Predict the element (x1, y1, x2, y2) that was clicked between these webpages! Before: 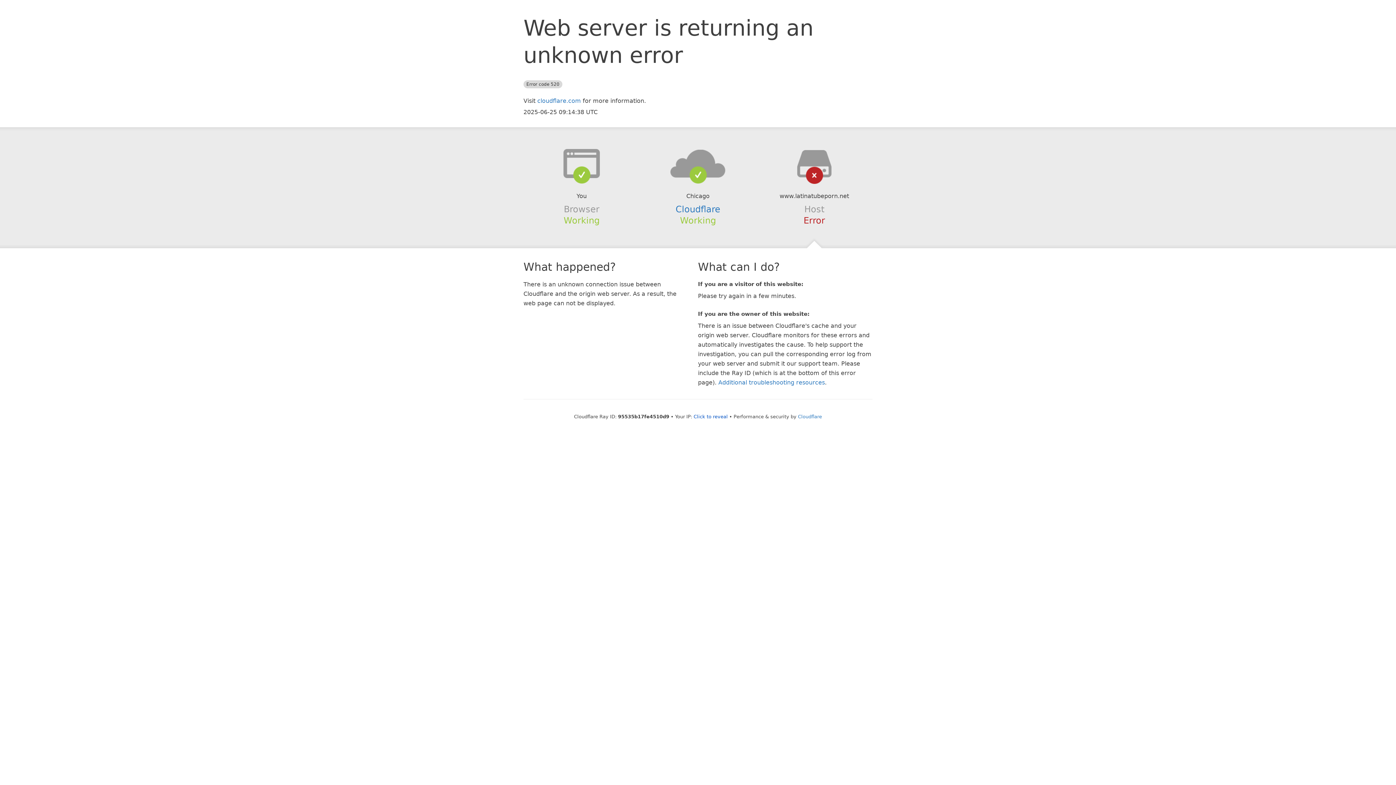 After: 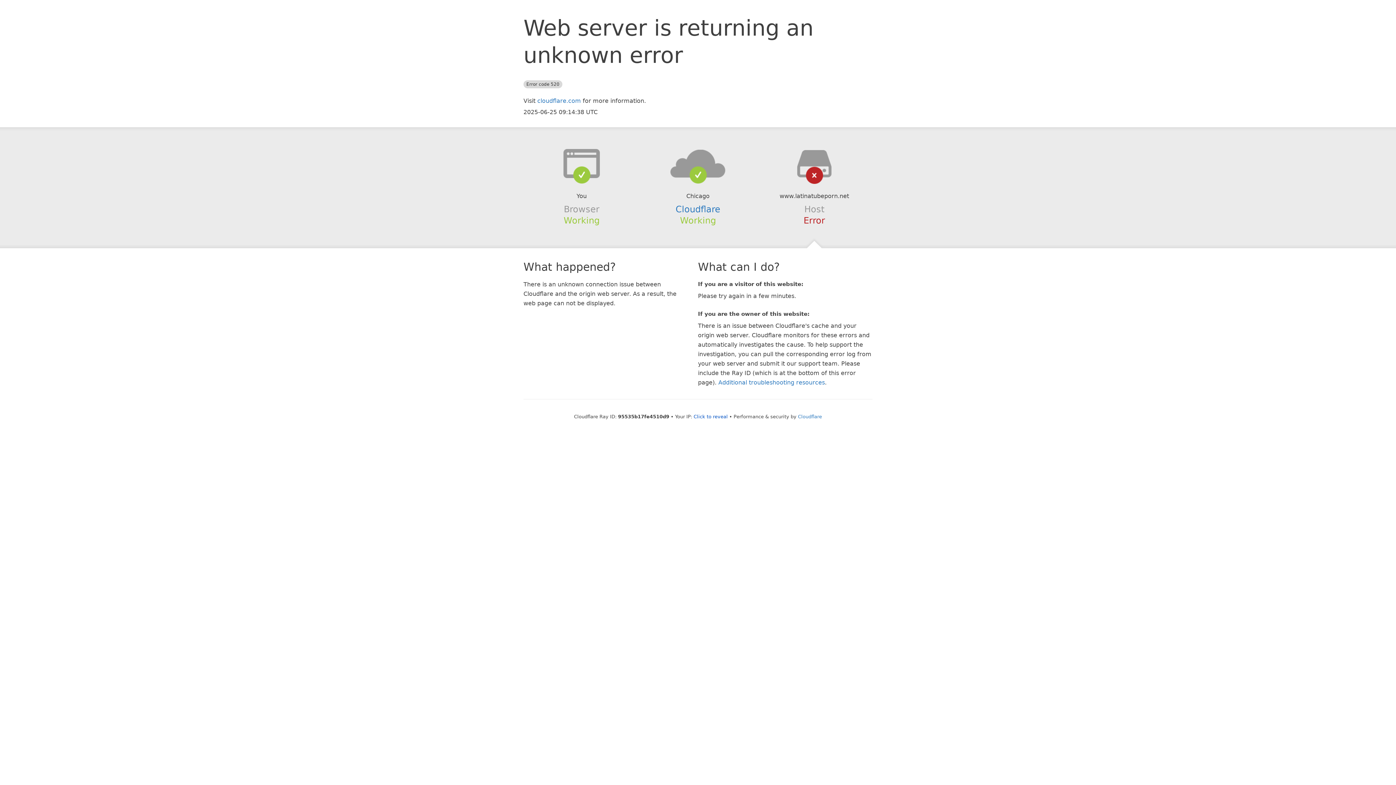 Action: bbox: (639, 148, 756, 178)